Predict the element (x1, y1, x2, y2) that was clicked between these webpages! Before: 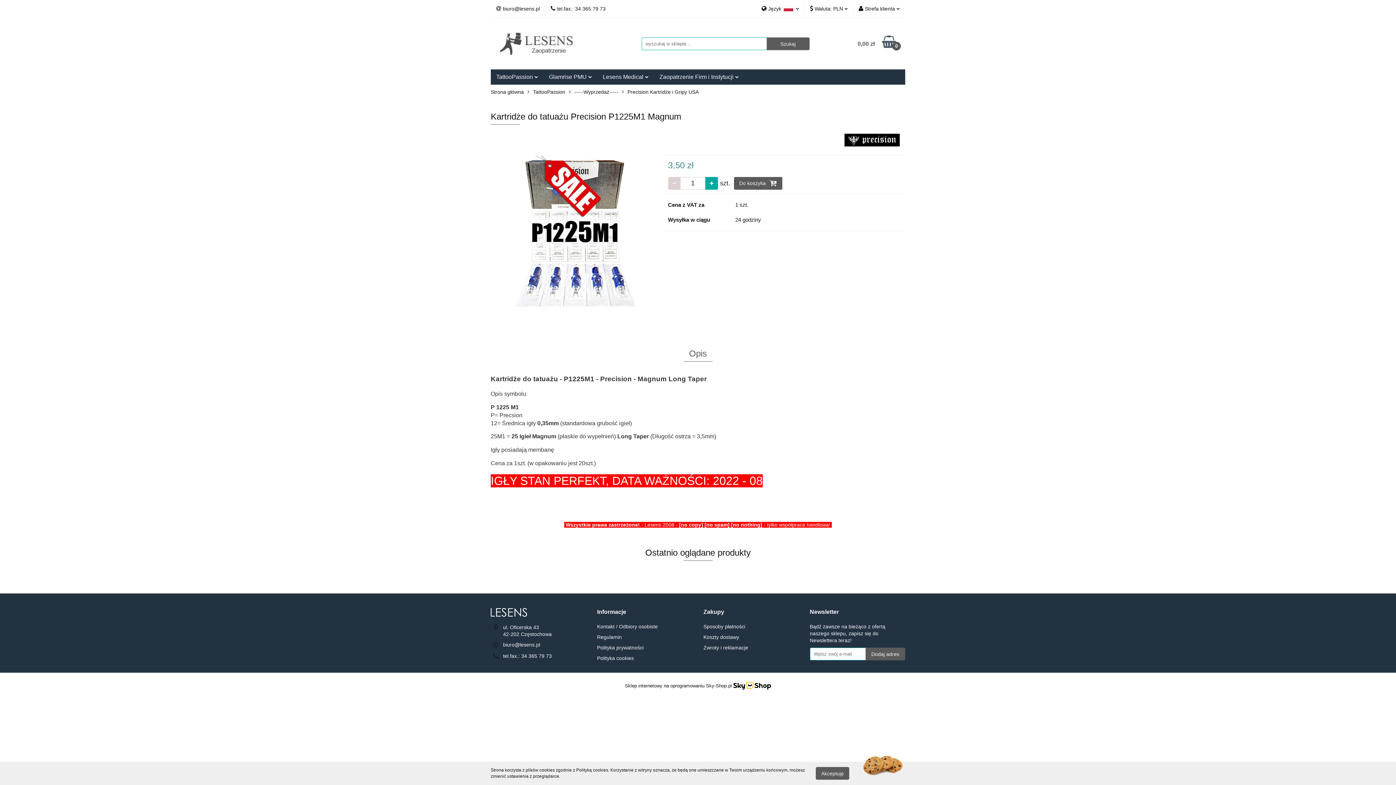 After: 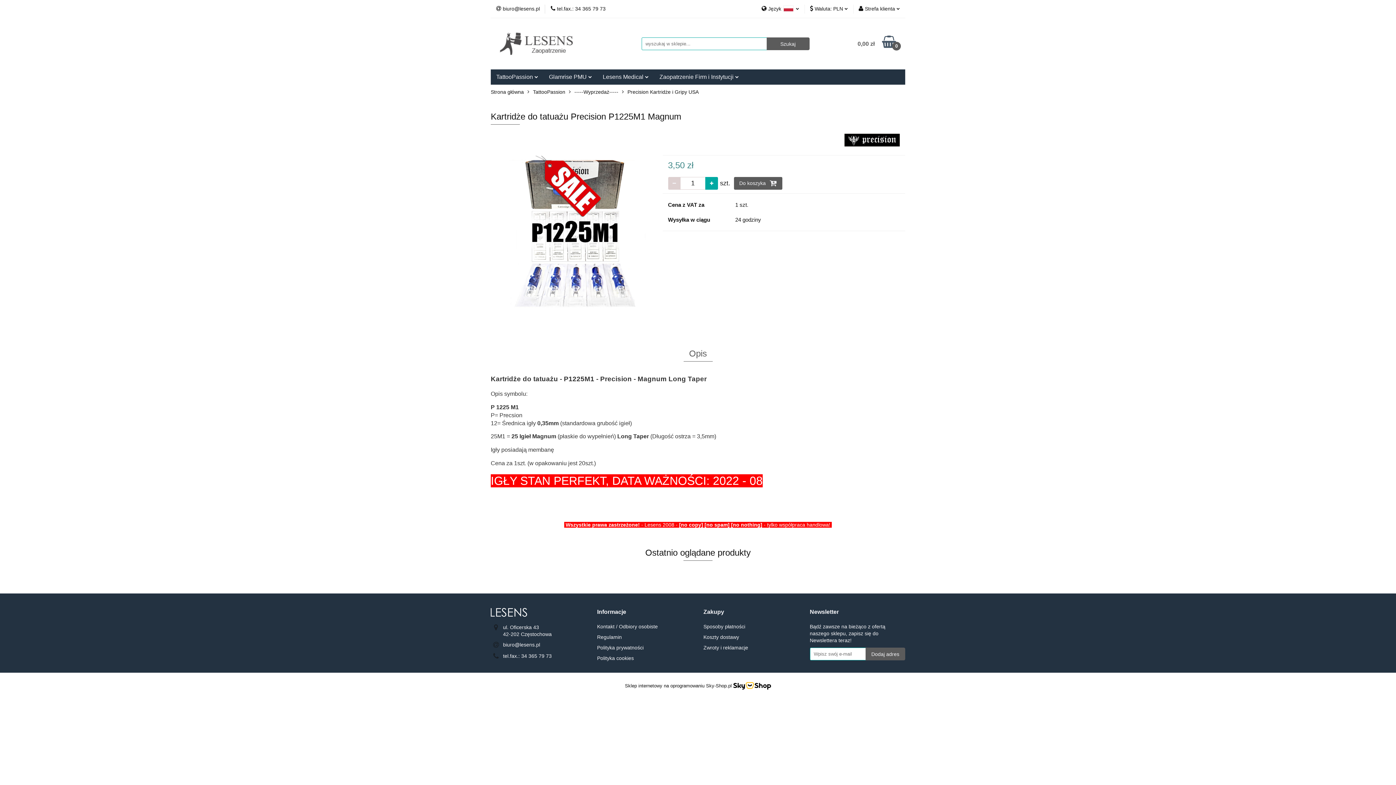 Action: bbox: (816, 767, 849, 780) label: Akceptuję